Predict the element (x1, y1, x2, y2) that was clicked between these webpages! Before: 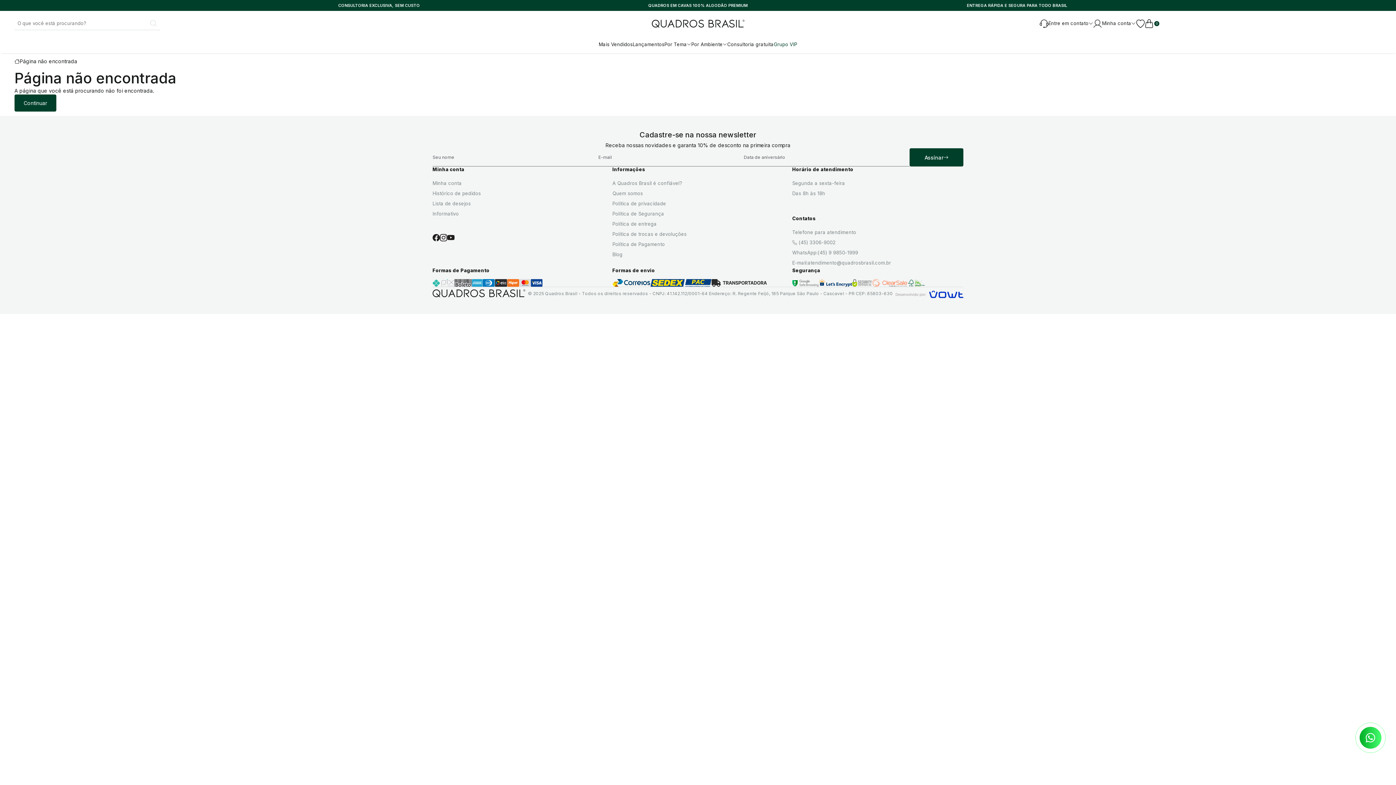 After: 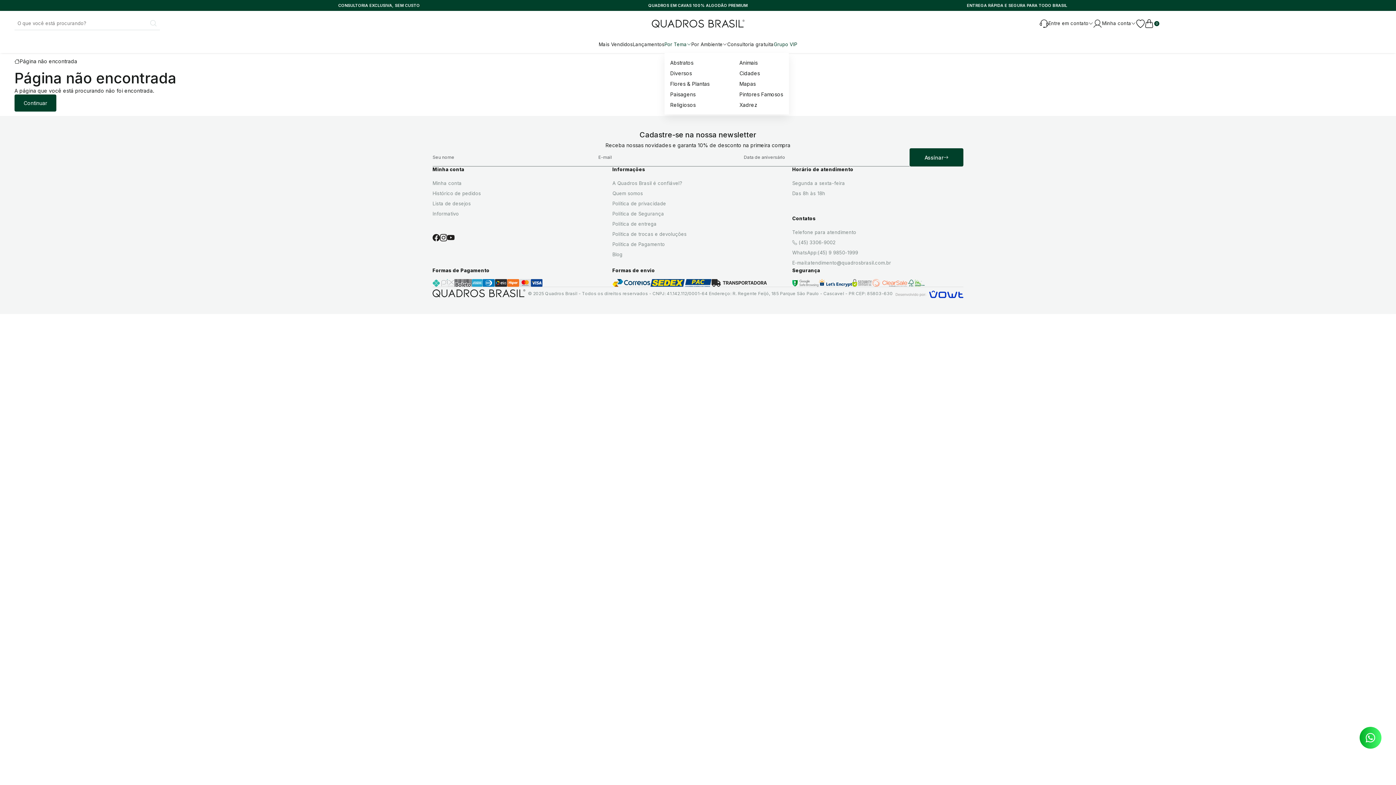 Action: bbox: (664, 36, 691, 53) label: Por Tema